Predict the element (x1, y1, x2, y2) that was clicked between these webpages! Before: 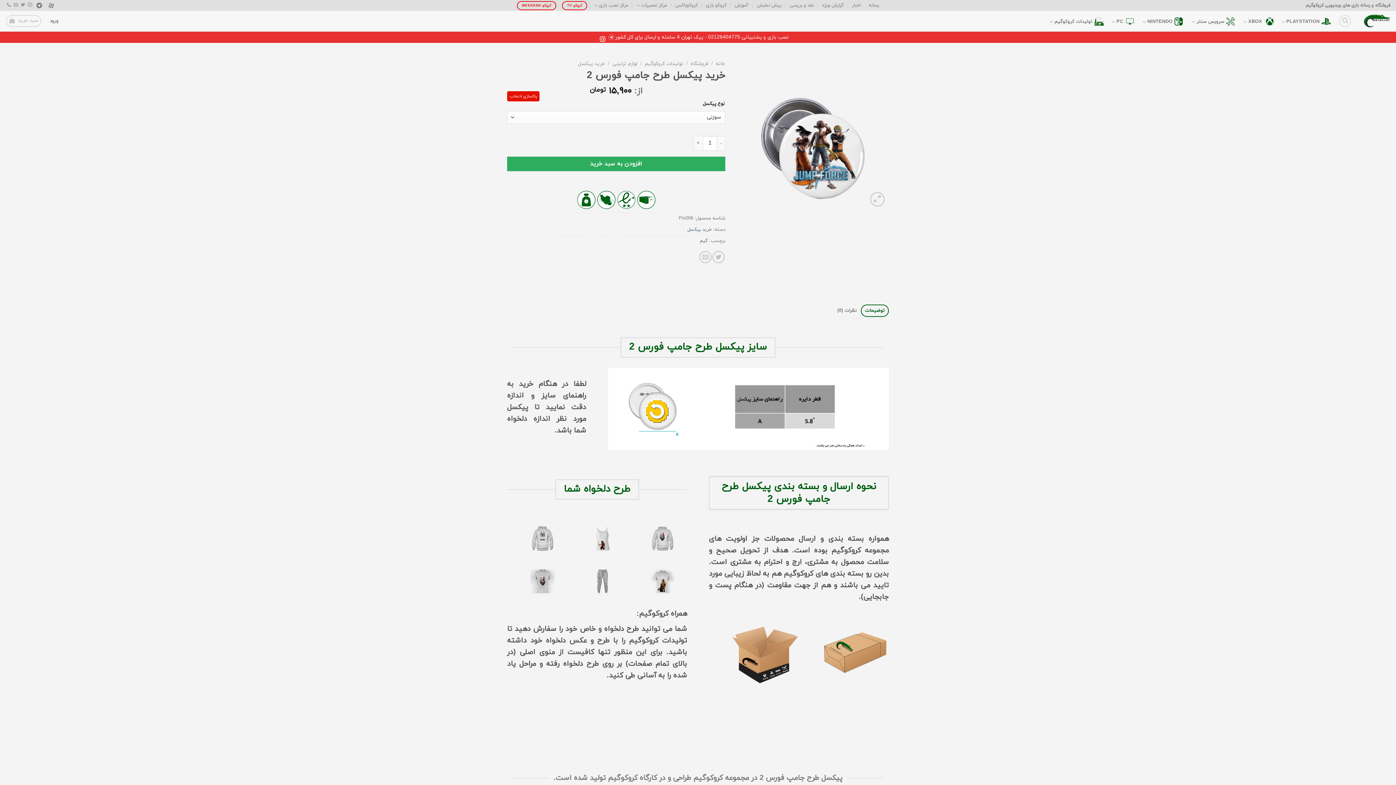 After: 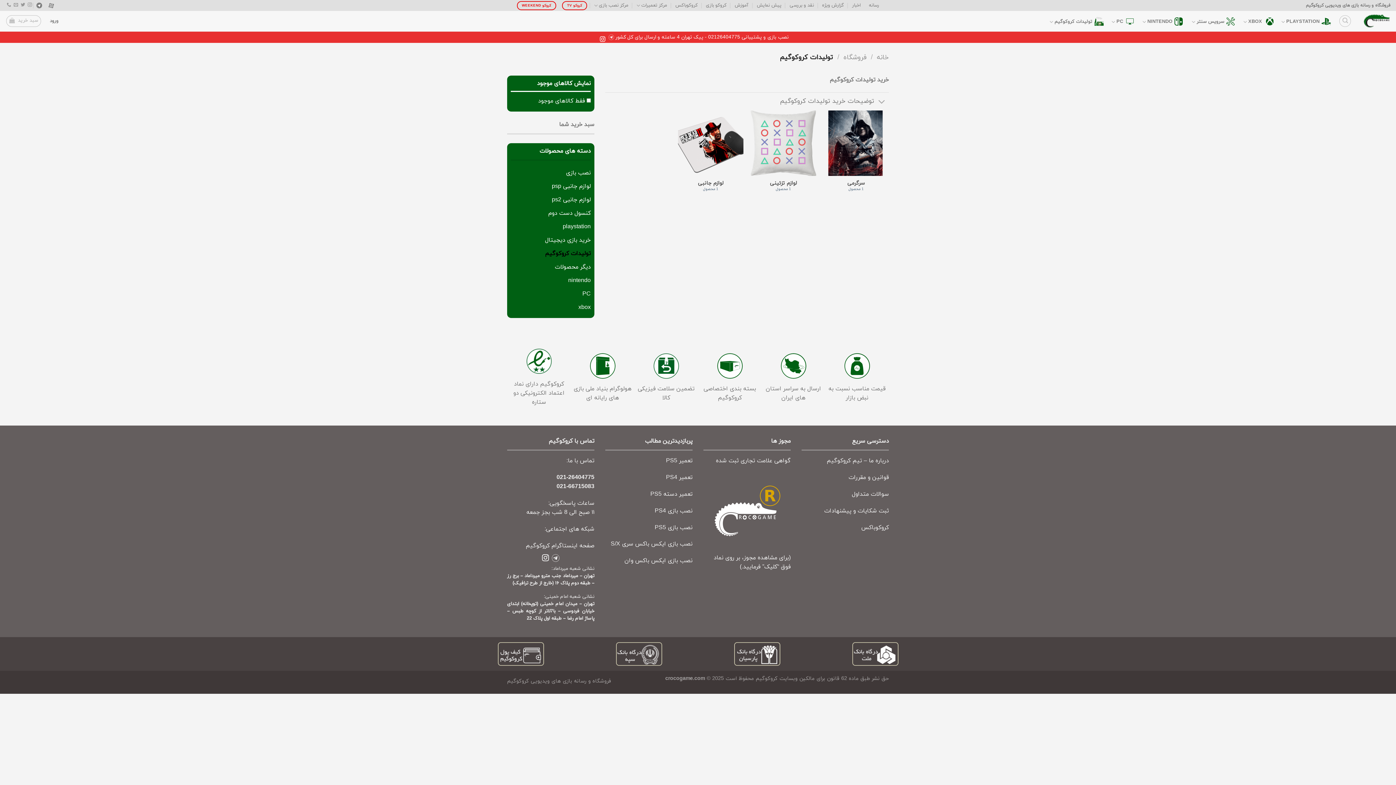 Action: bbox: (644, 60, 683, 67) label: تولیدات کروکوگیم